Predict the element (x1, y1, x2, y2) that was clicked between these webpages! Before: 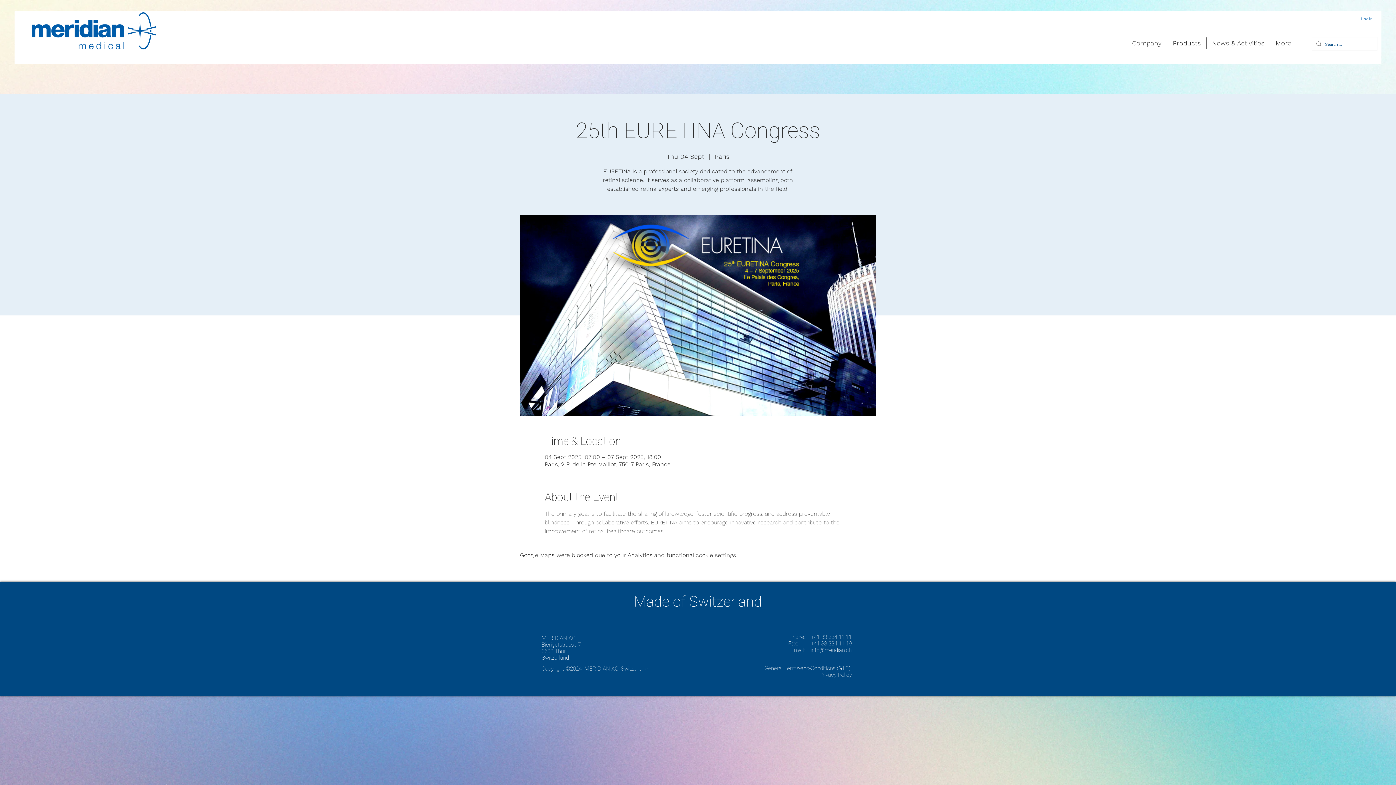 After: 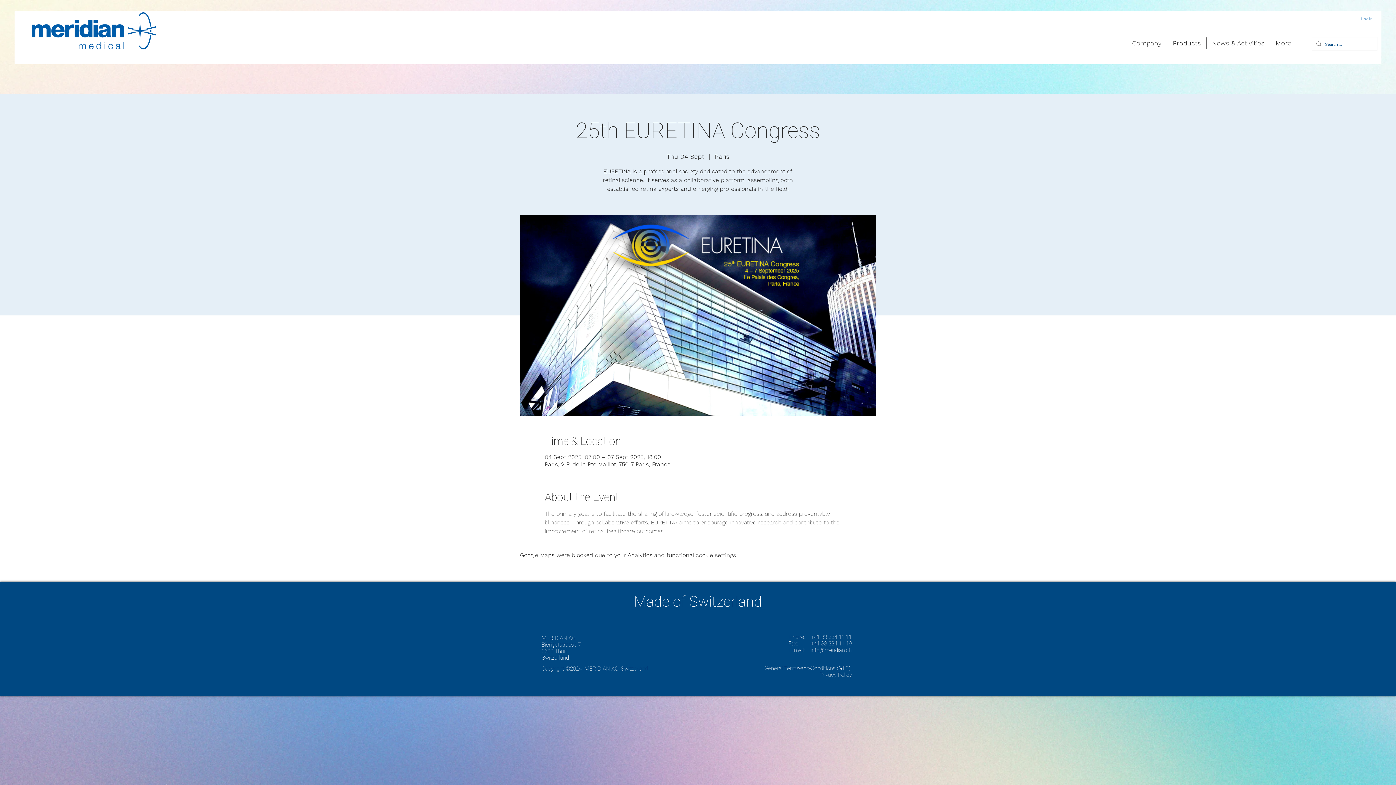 Action: label: Log in bbox: (1356, 13, 1377, 23)